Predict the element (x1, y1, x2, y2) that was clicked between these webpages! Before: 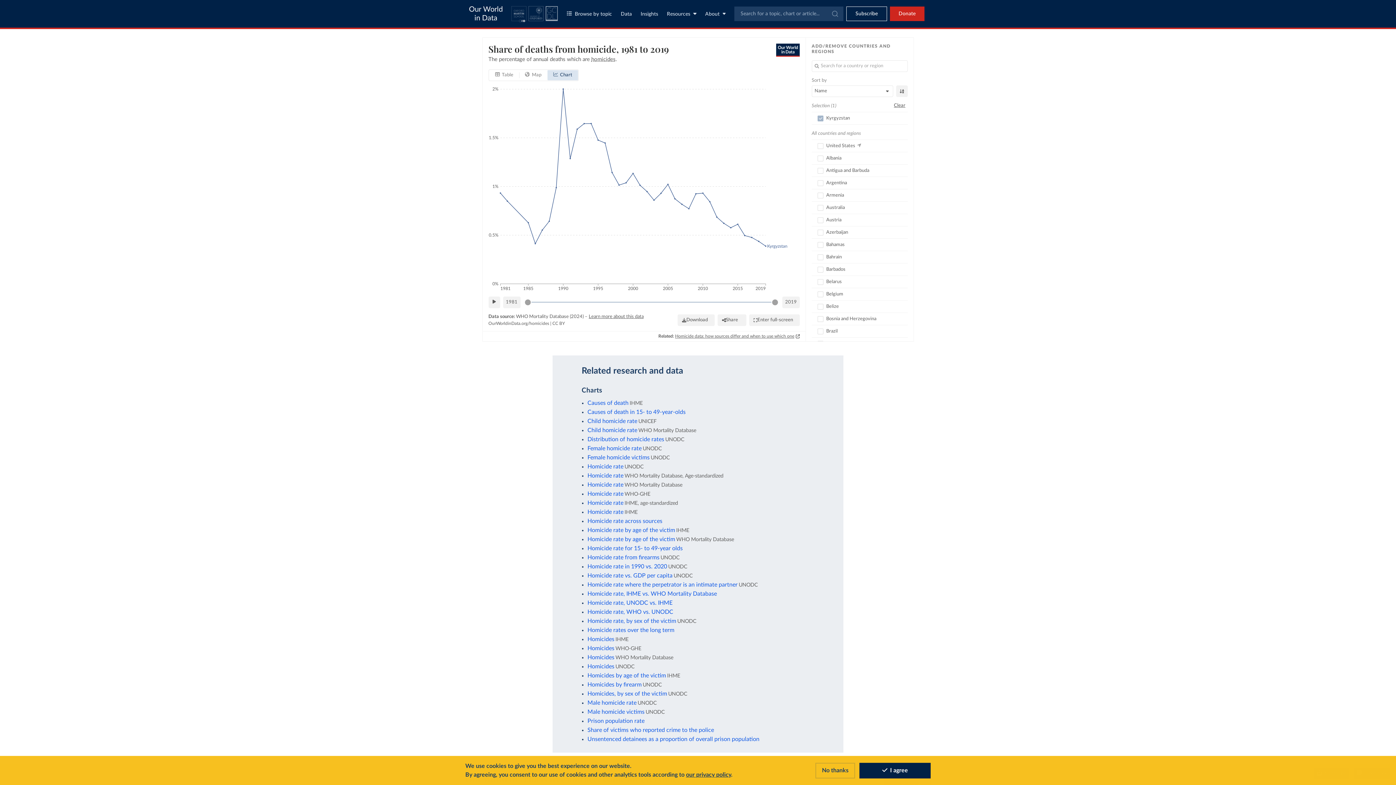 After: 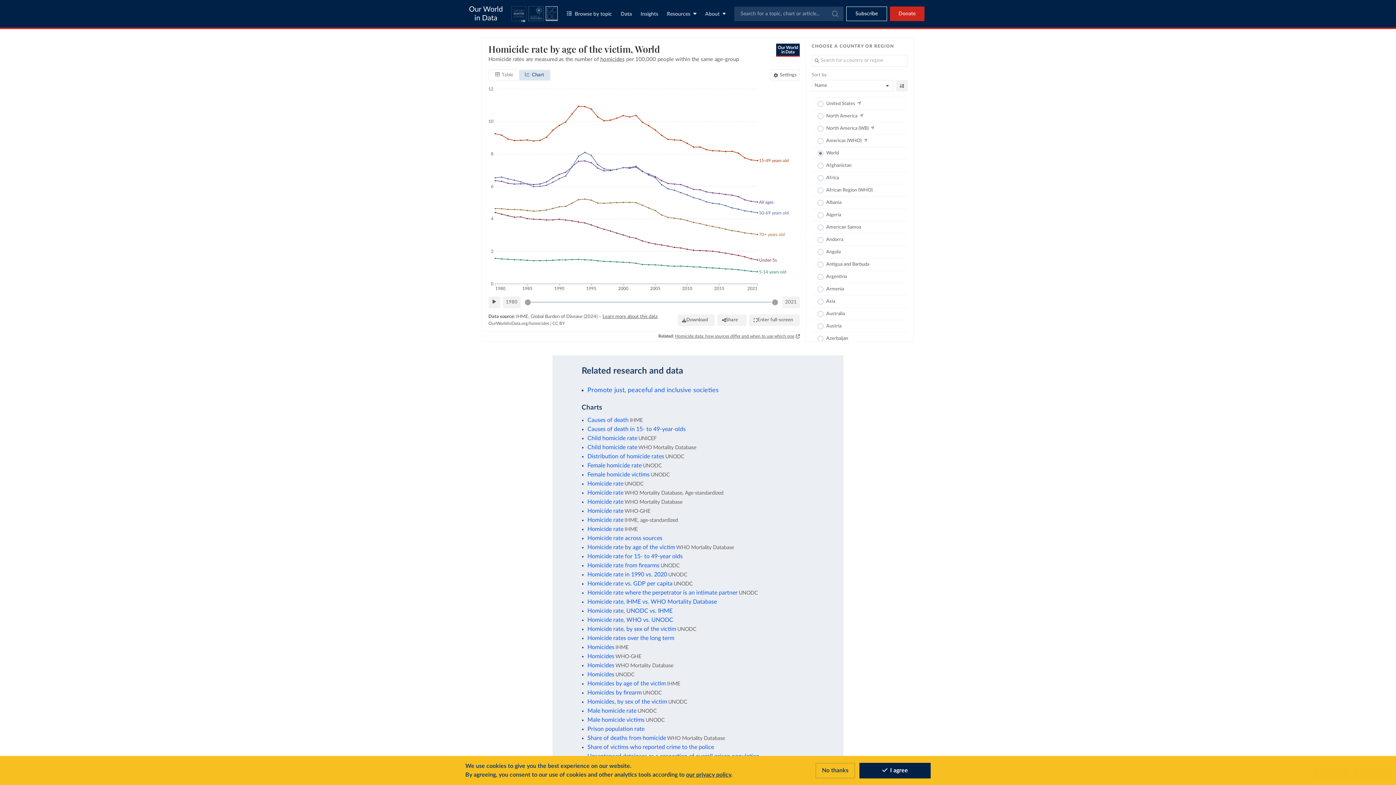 Action: bbox: (587, 527, 675, 533) label: Homicide rate by age of the victim